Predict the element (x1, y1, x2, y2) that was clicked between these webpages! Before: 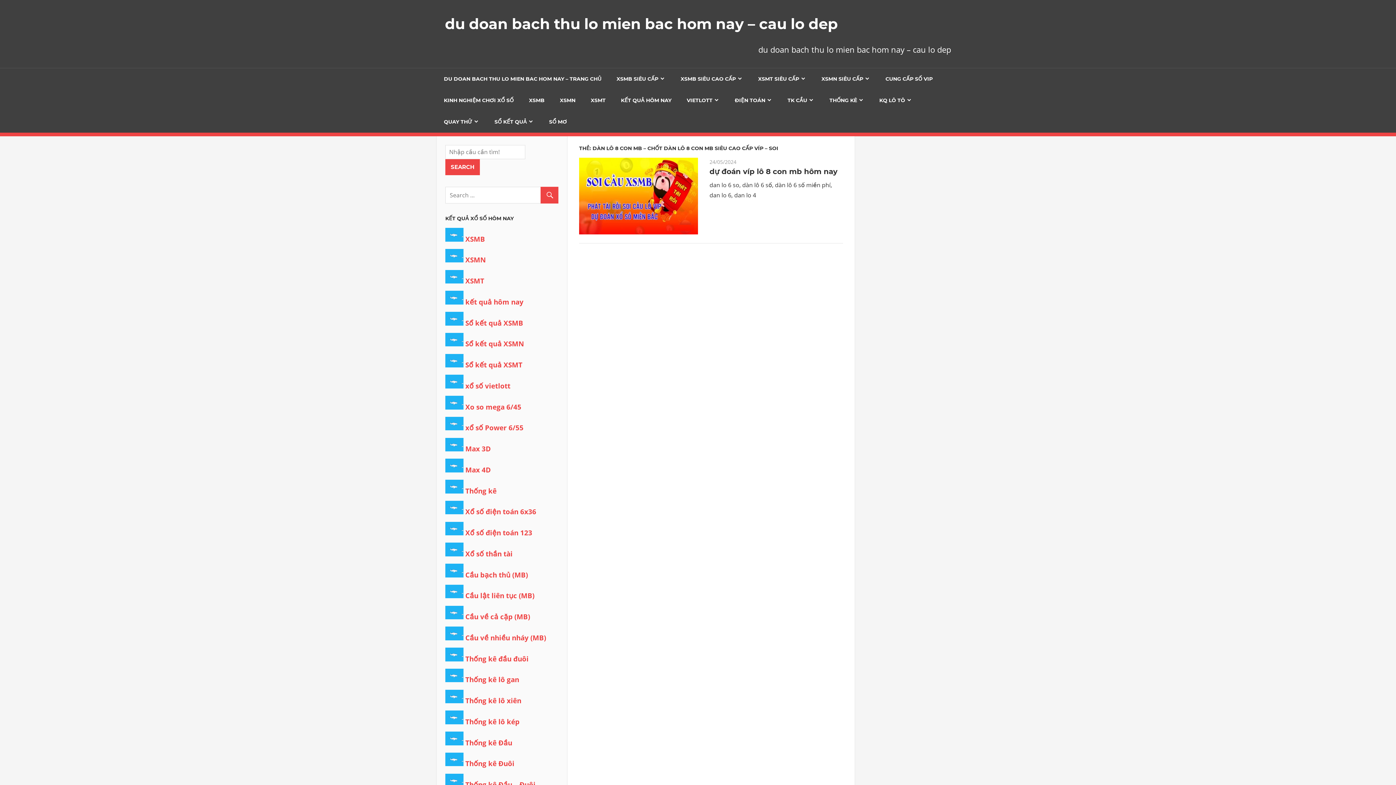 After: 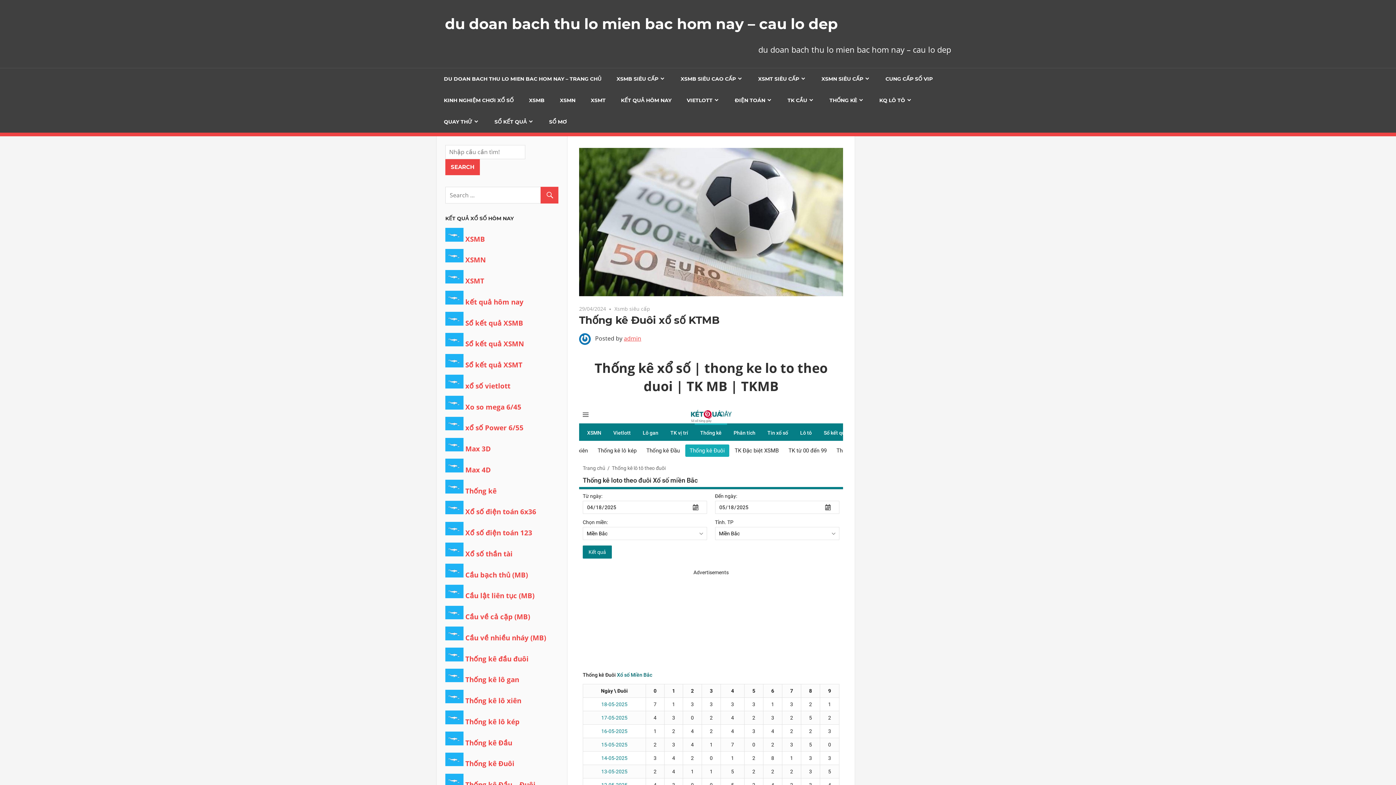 Action: bbox: (465, 759, 514, 768) label: Thống kê Đuôi